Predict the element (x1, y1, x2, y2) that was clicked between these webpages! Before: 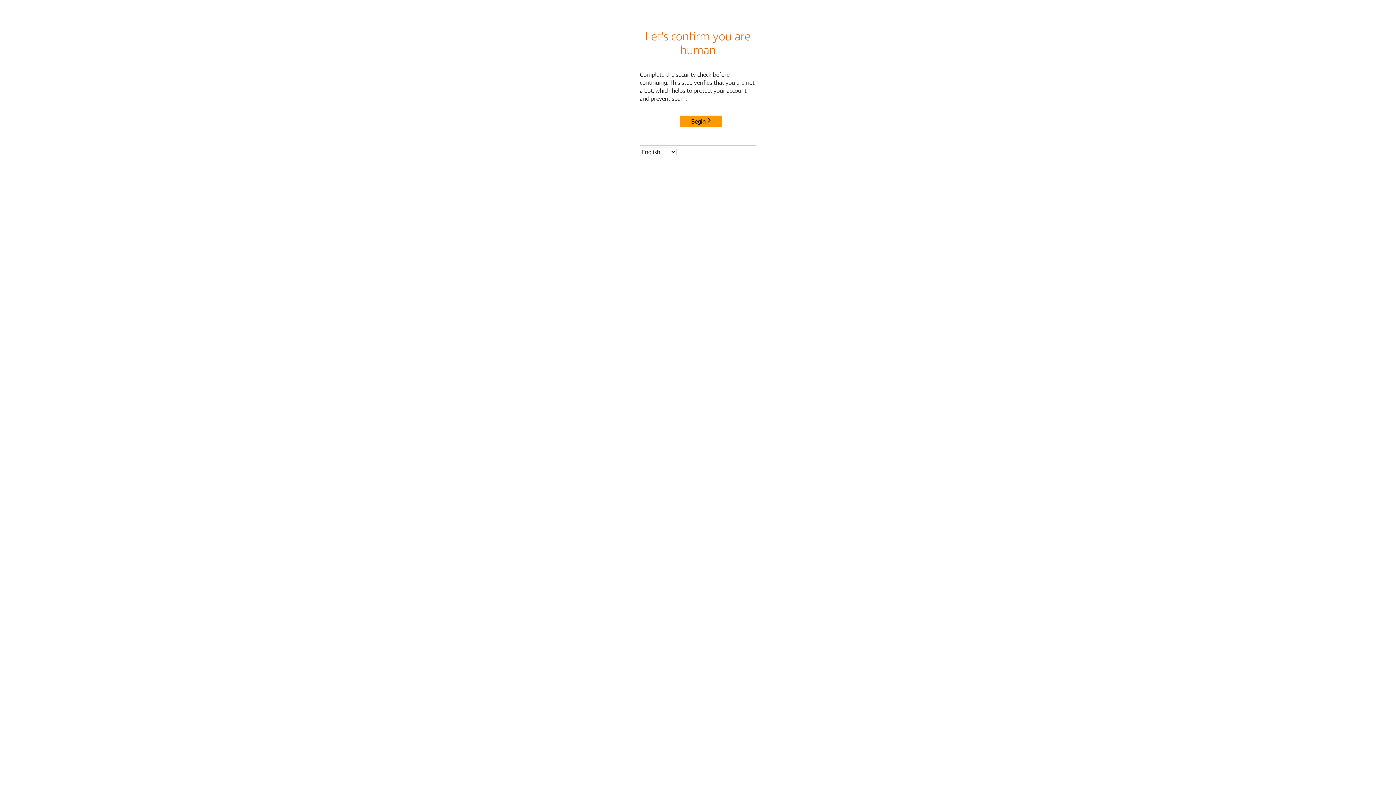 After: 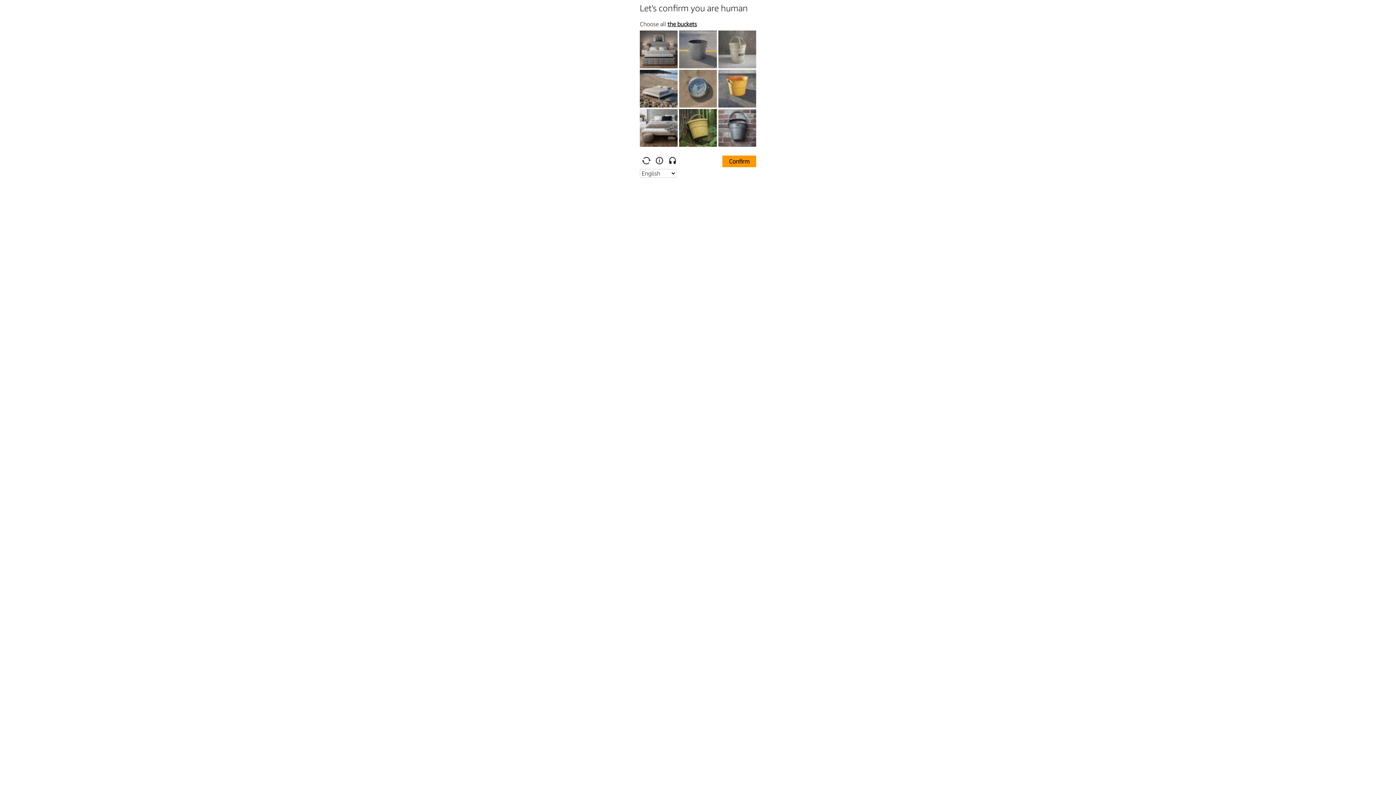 Action: bbox: (680, 115, 722, 127) label: Begin